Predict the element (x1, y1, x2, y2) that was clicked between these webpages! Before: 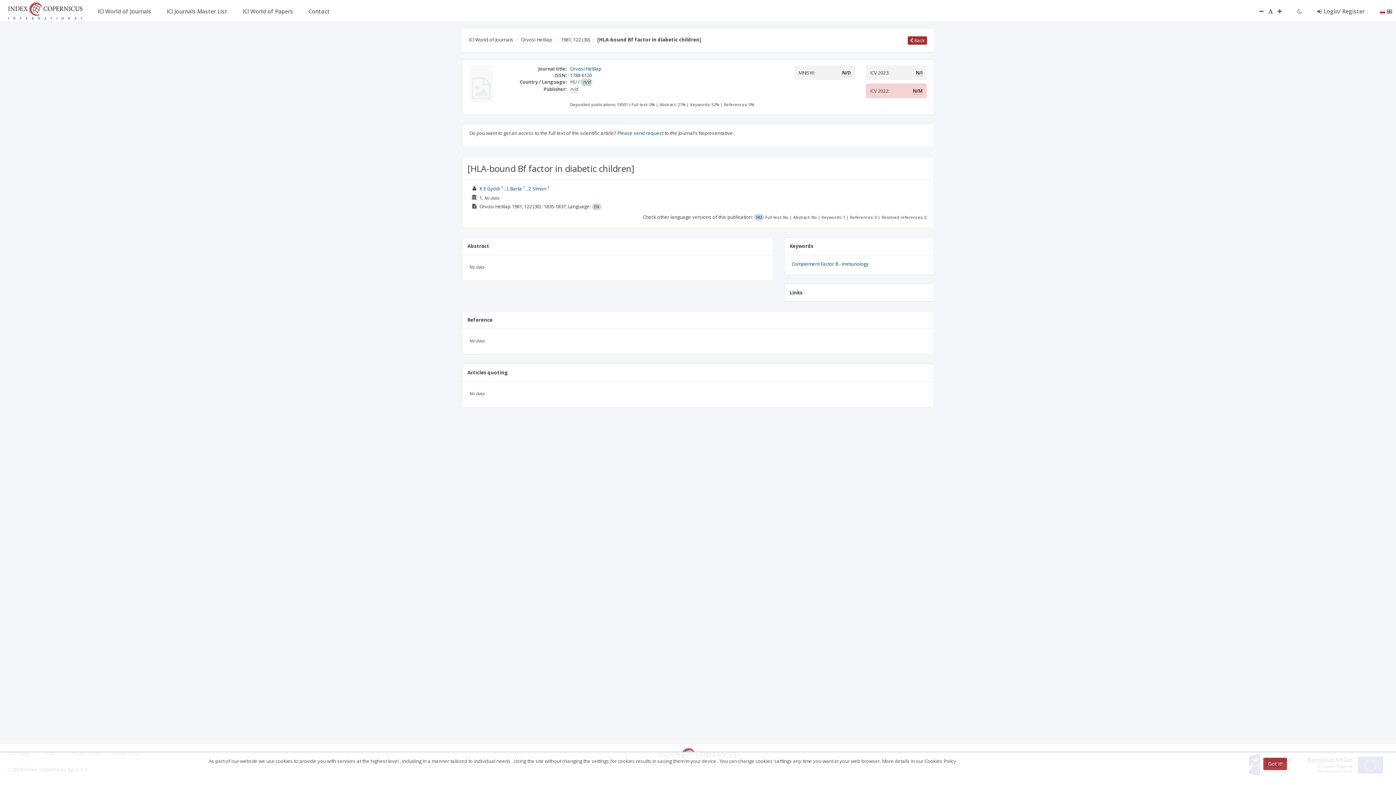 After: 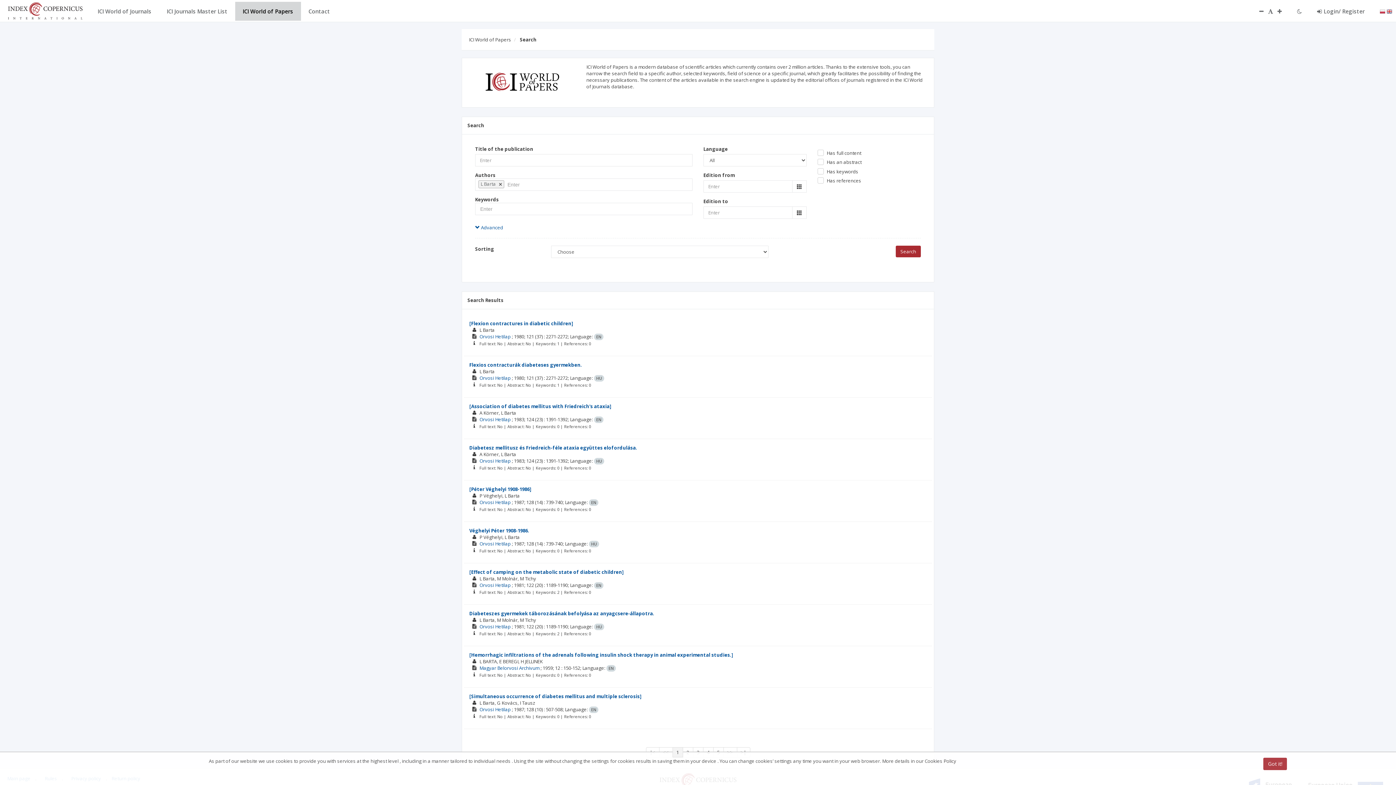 Action: label: L Barta bbox: (506, 185, 522, 192)